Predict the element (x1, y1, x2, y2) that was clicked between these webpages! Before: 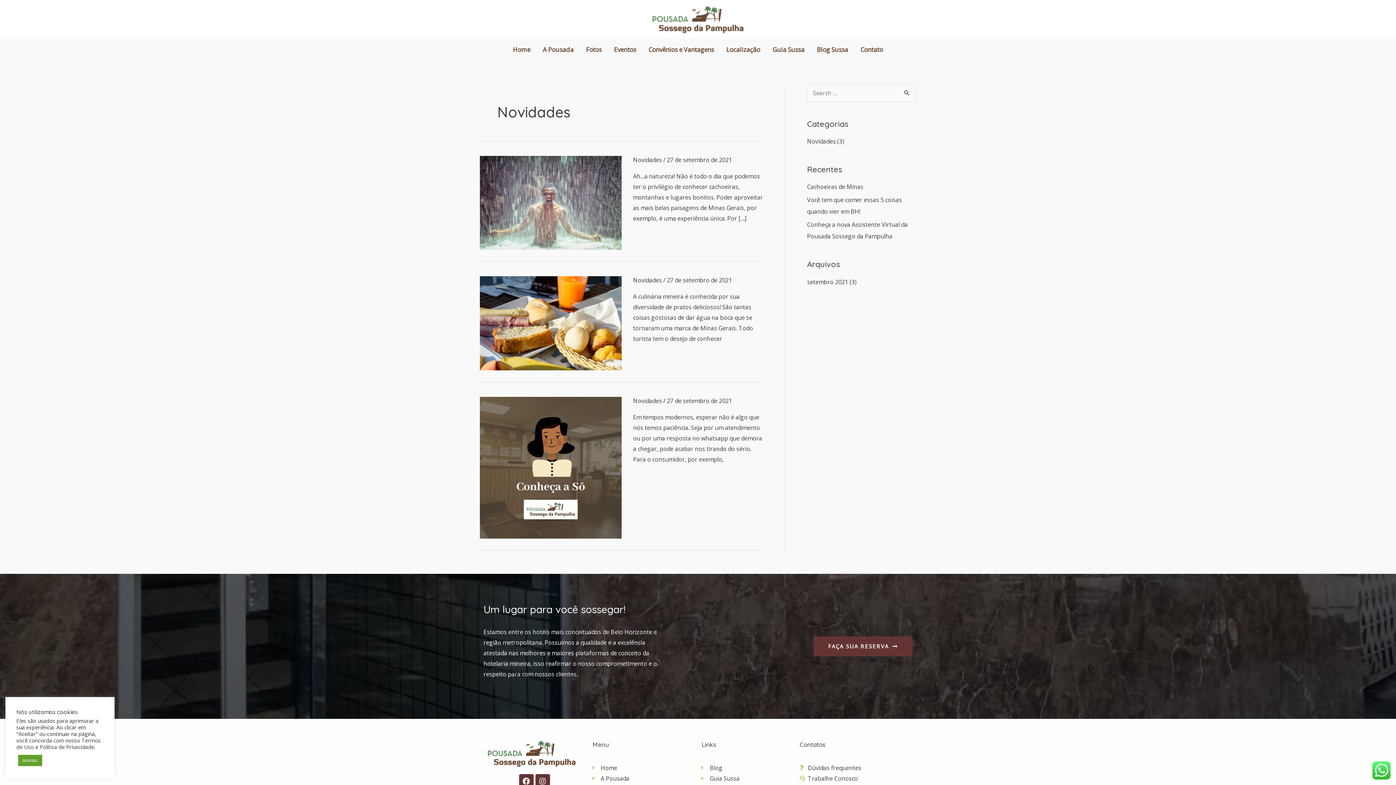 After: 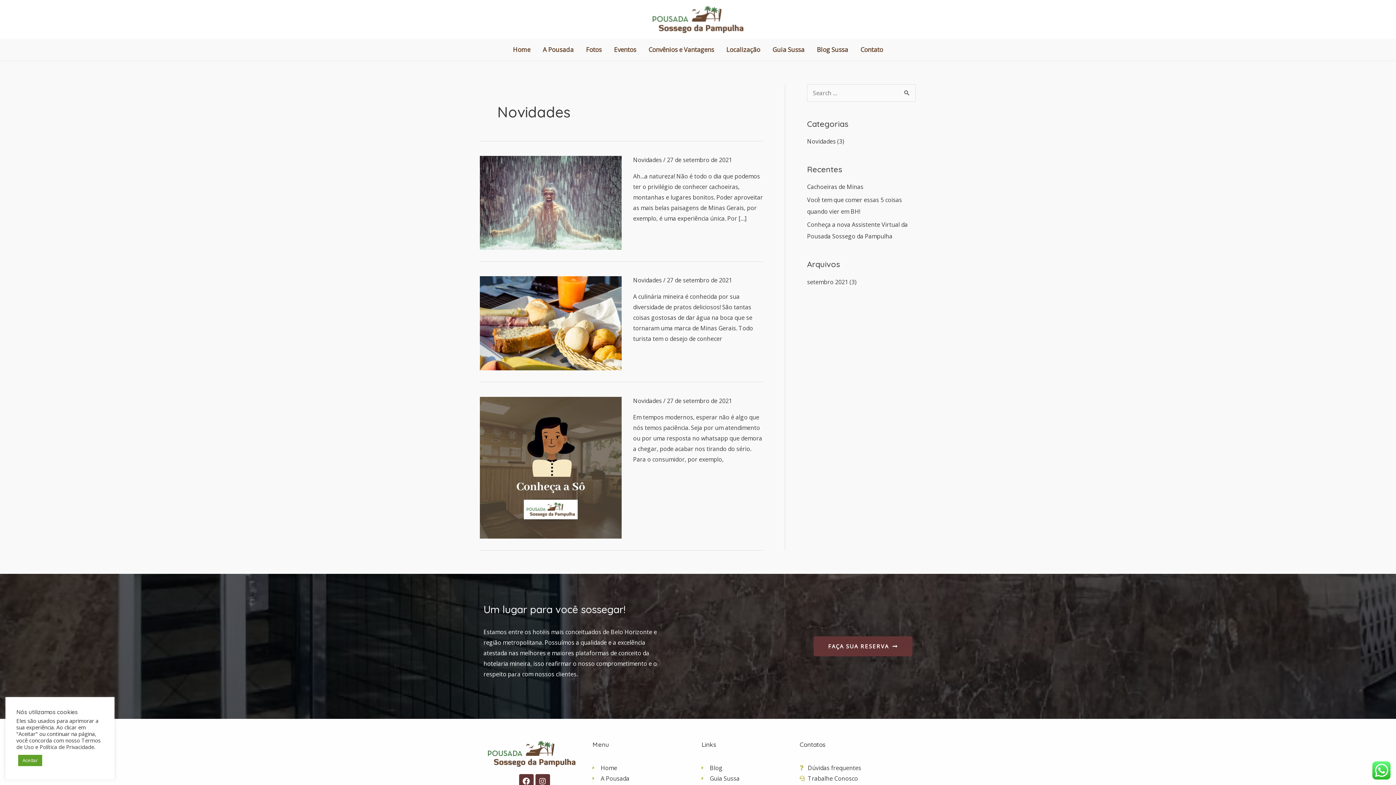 Action: label: Novidades bbox: (807, 137, 836, 145)